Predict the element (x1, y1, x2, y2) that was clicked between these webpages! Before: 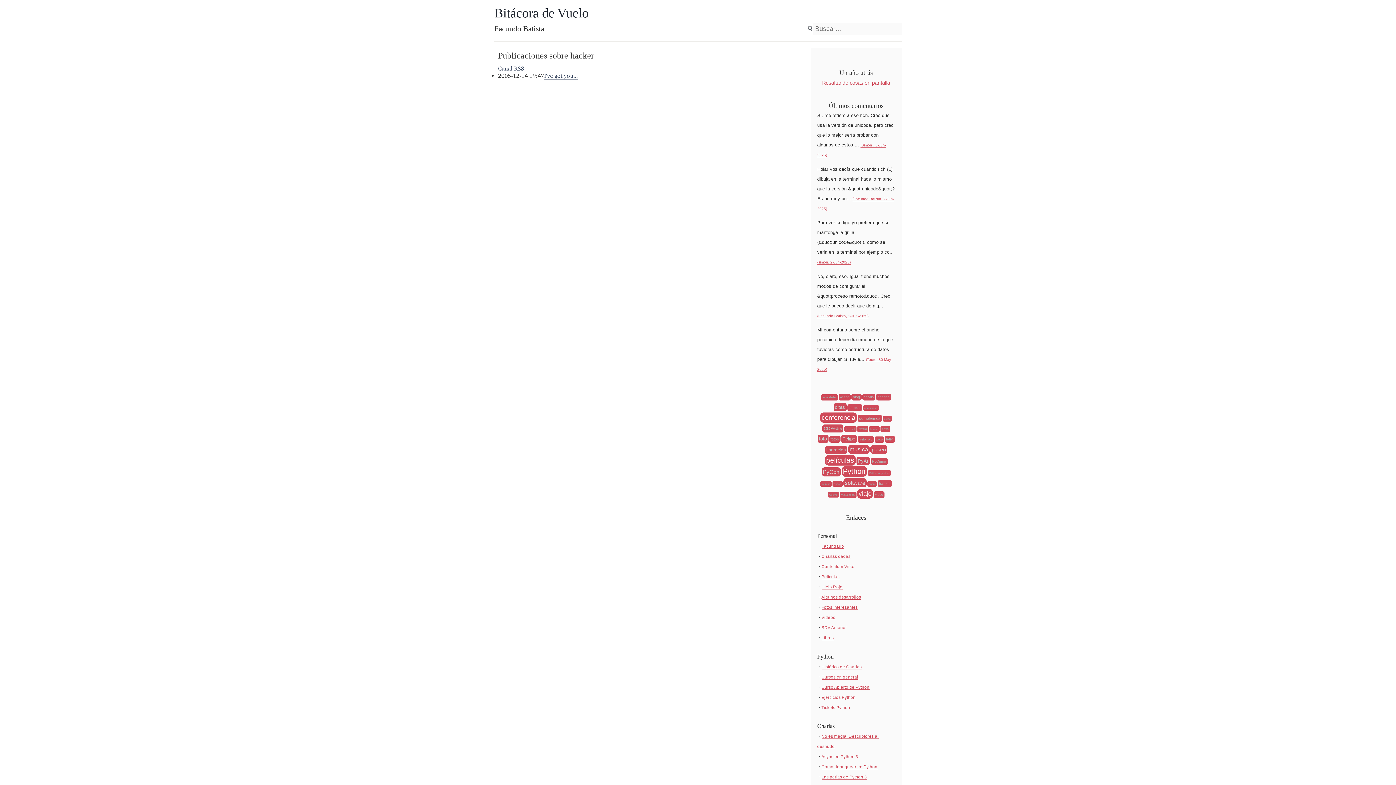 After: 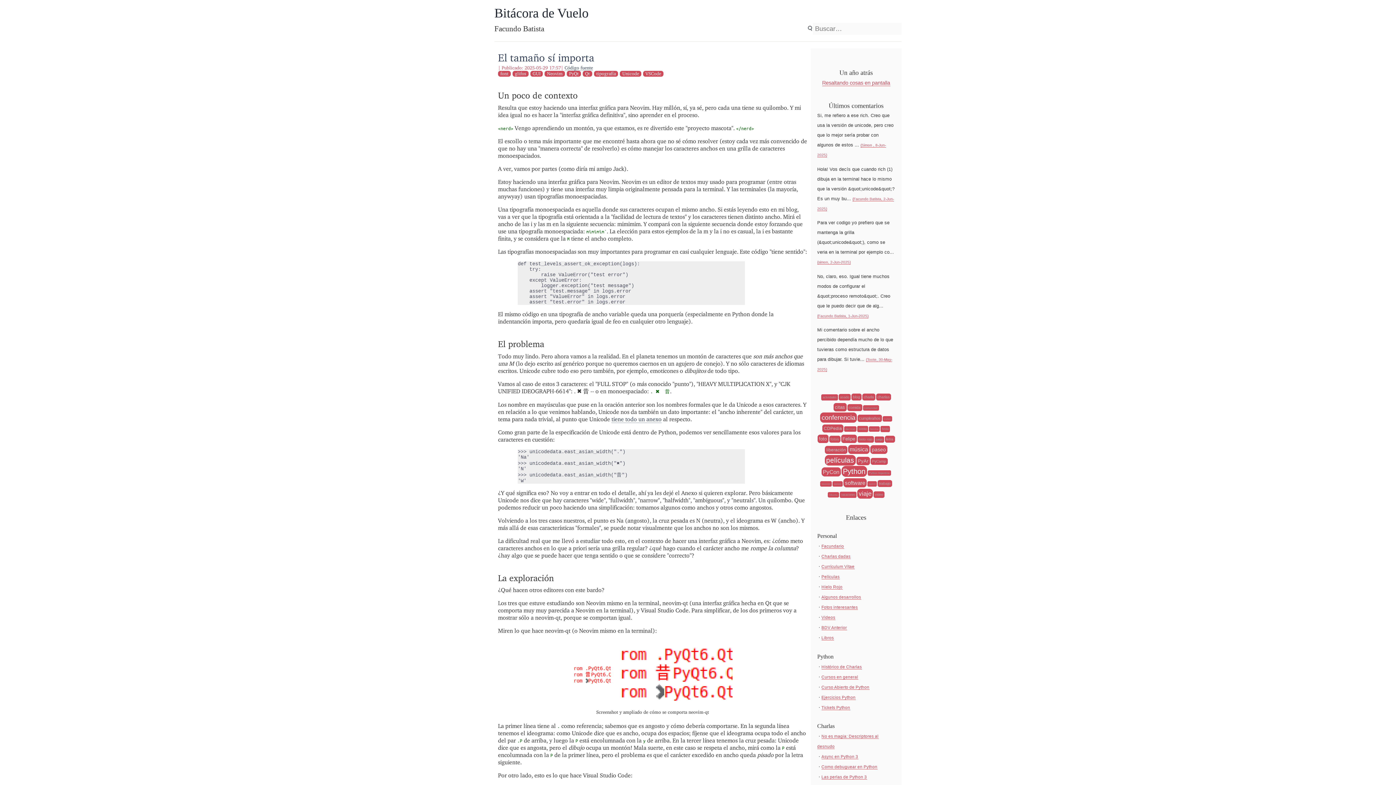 Action: label: (simon, 2-Jun-2025) bbox: (817, 260, 850, 264)